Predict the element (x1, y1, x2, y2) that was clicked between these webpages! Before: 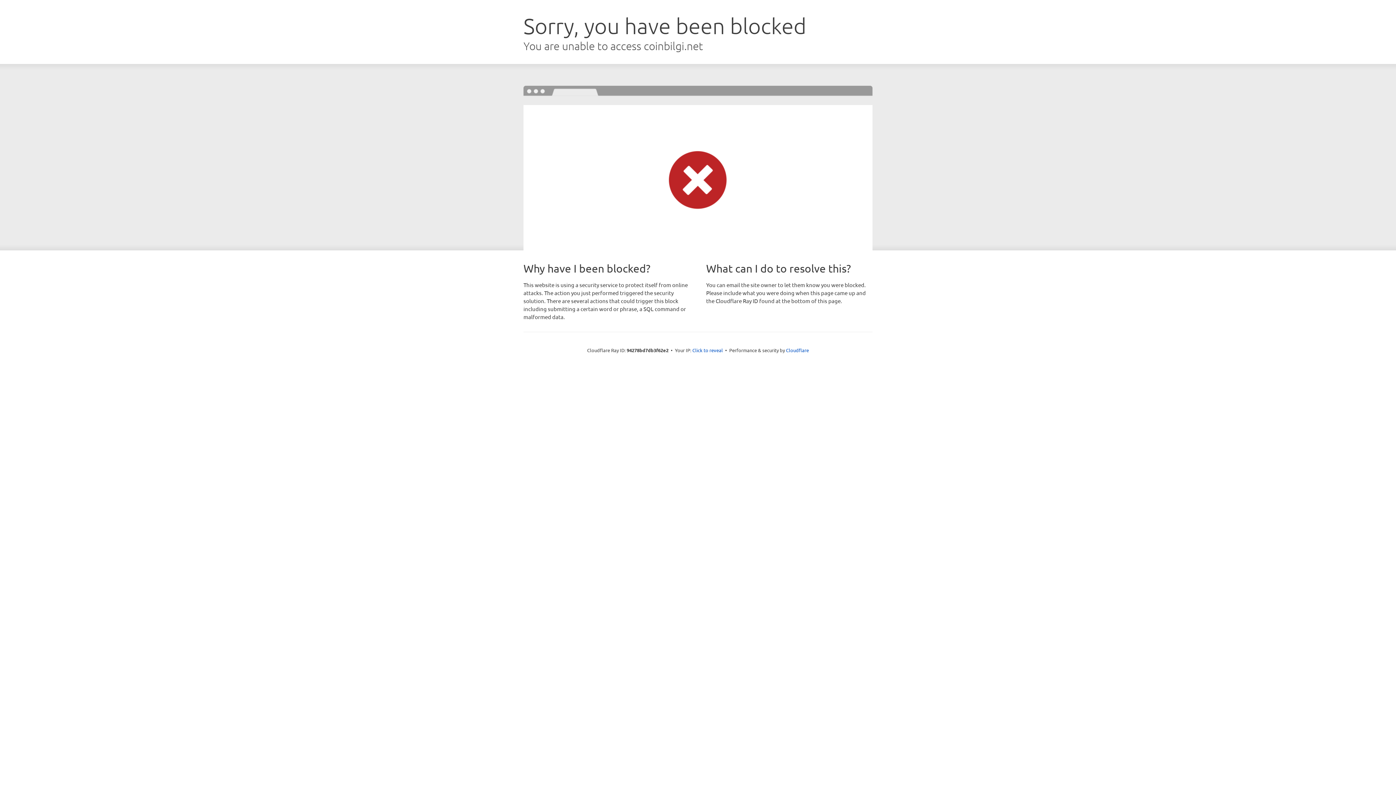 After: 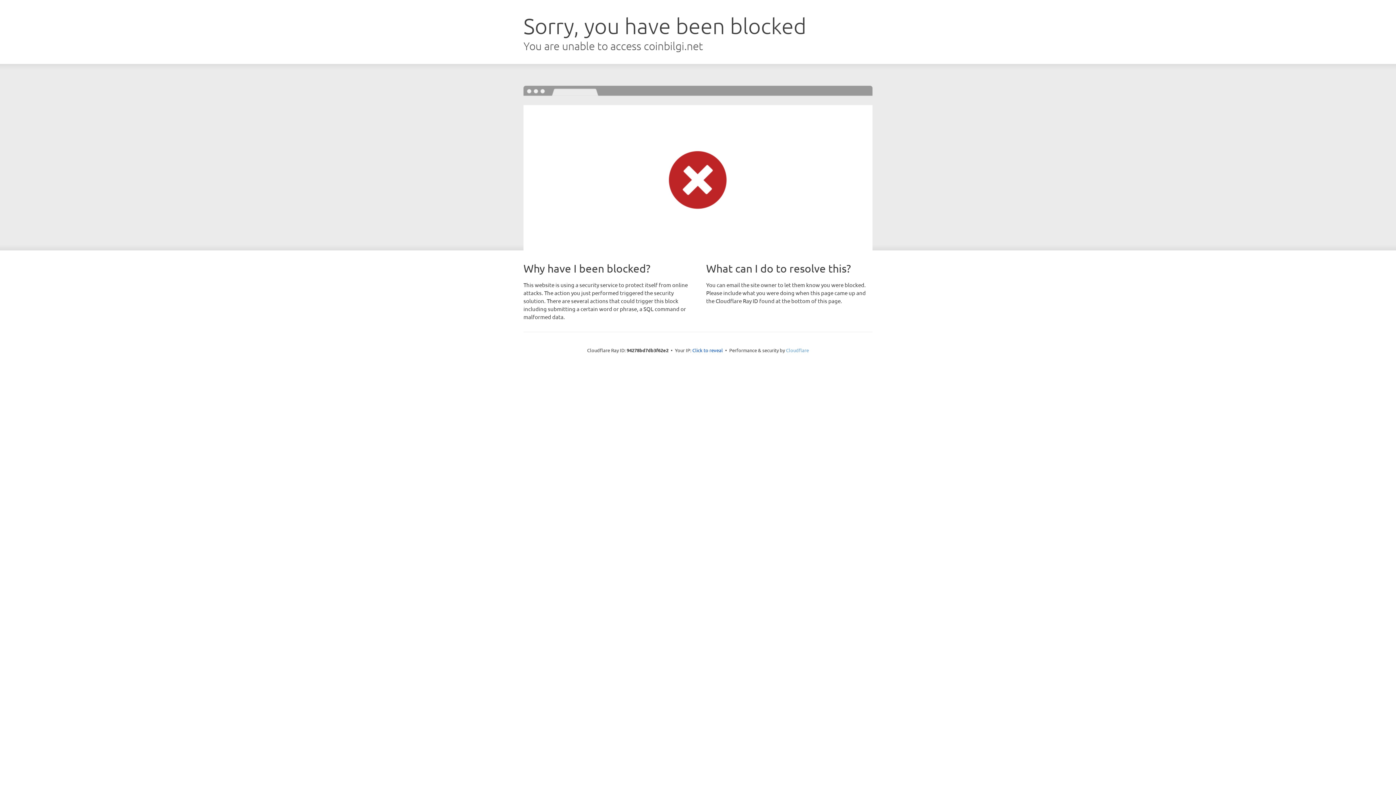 Action: label: Cloudflare bbox: (786, 347, 809, 353)